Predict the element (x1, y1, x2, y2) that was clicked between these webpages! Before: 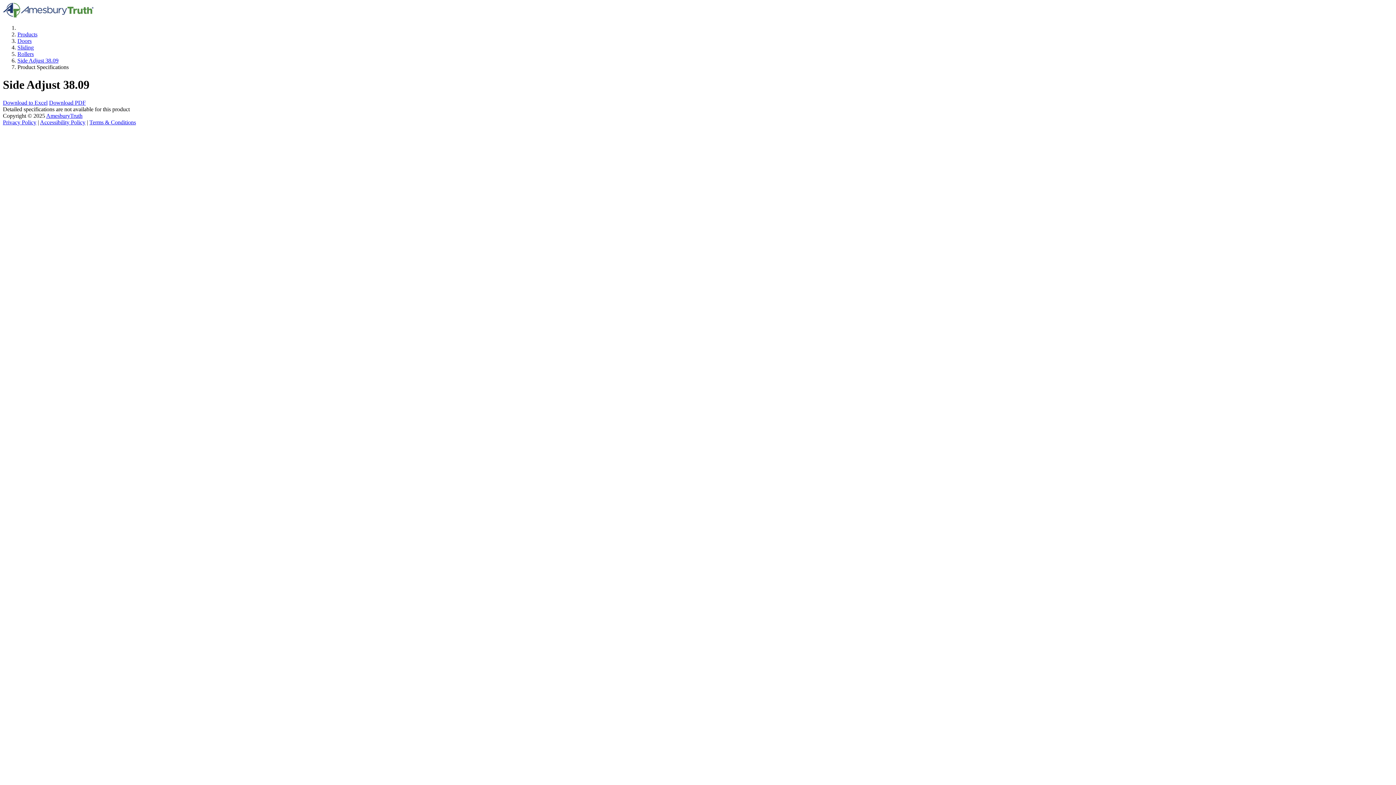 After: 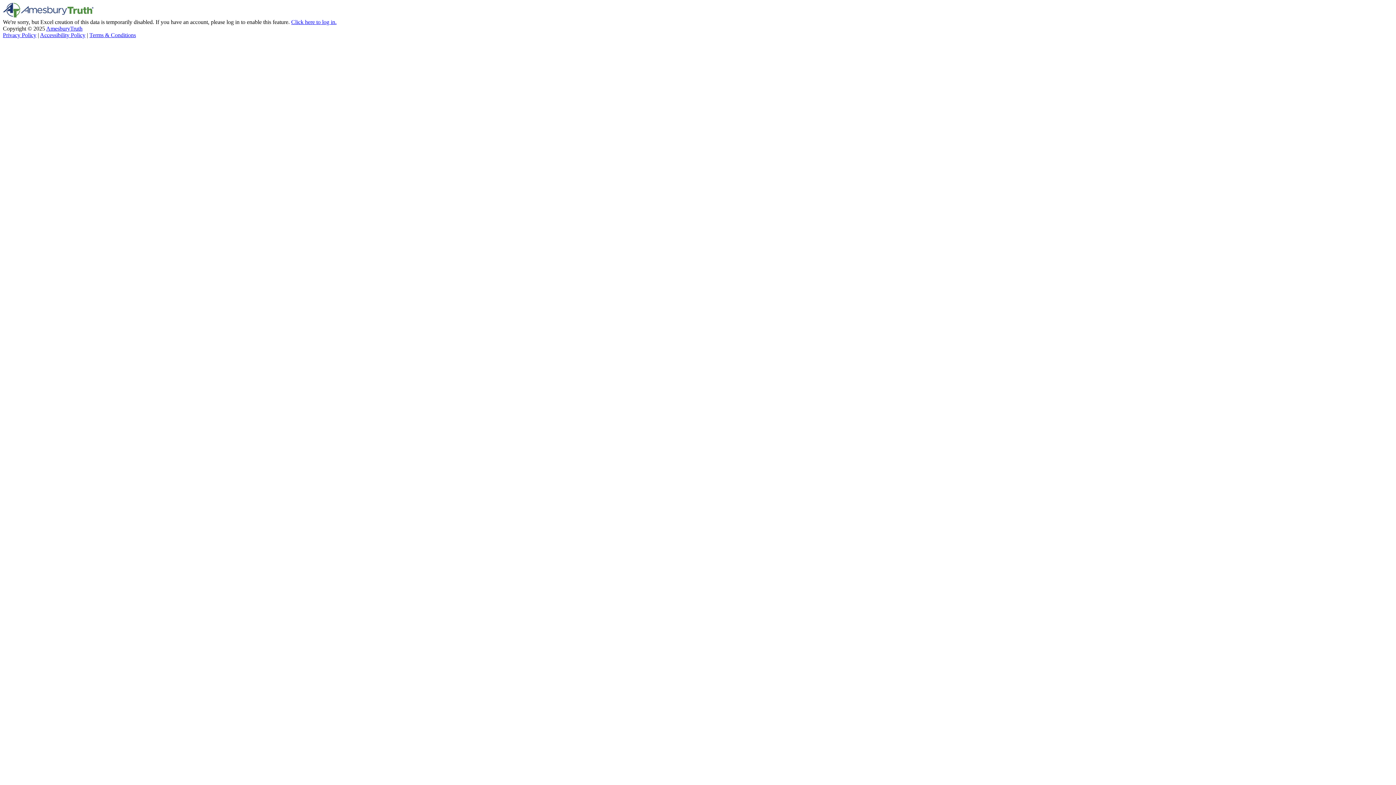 Action: label: Download to Excel bbox: (2, 99, 47, 105)